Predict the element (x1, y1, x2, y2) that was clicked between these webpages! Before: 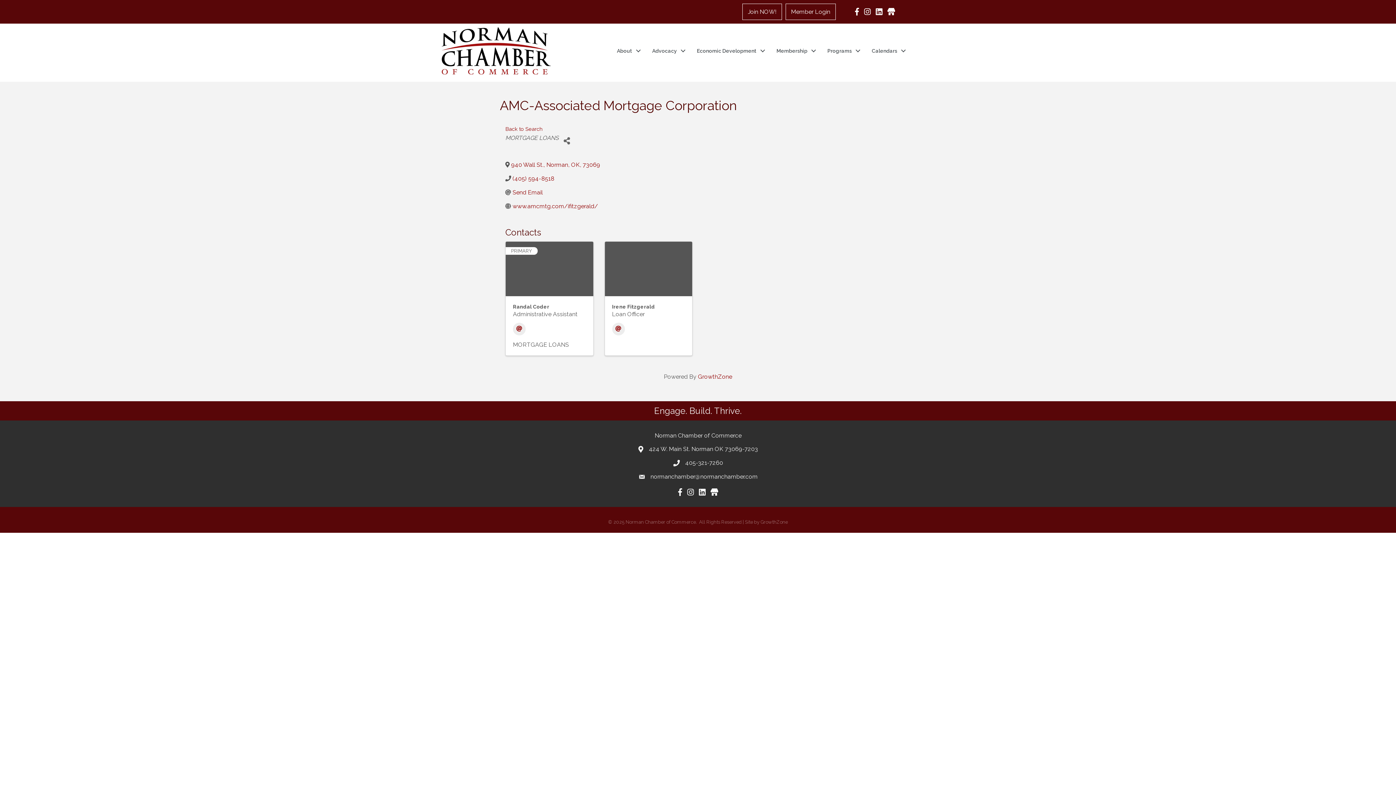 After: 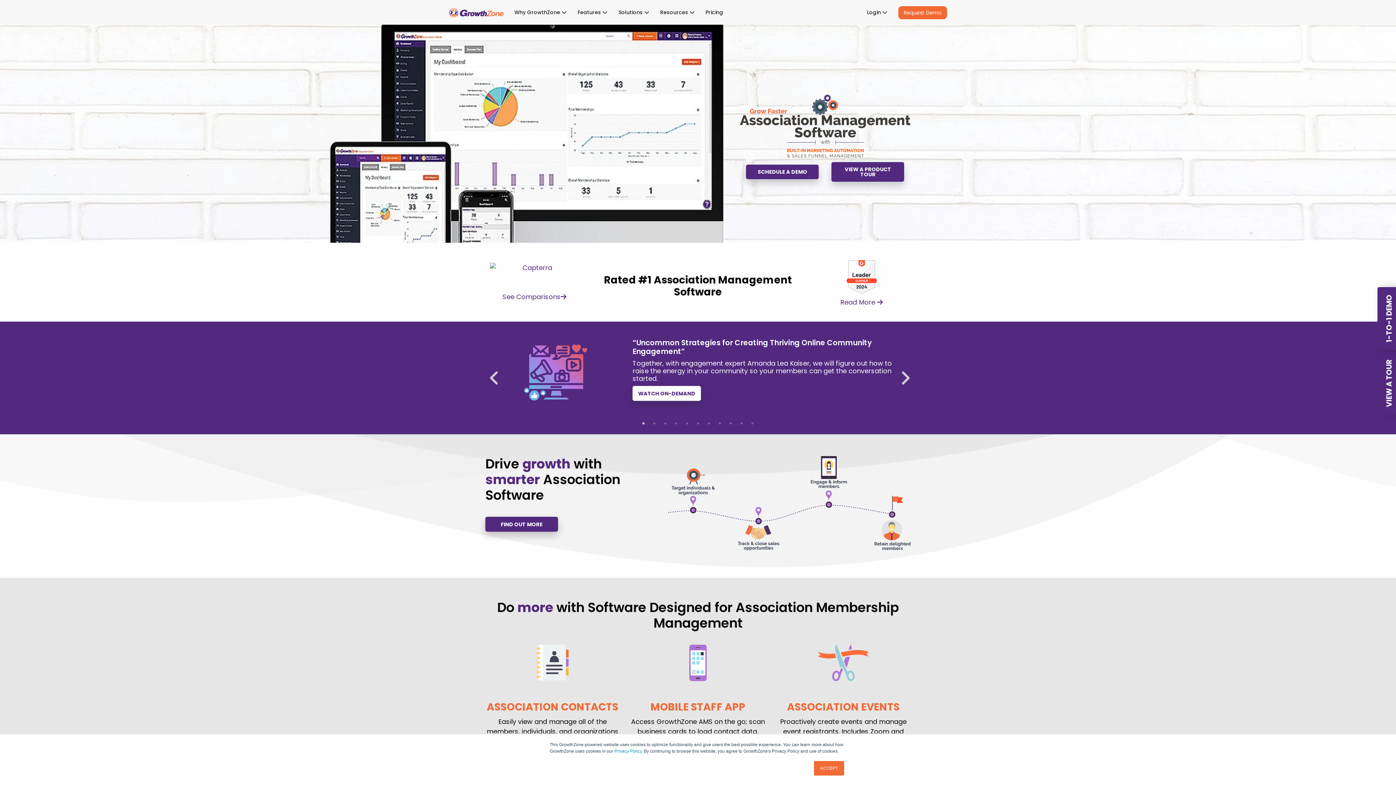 Action: label: GrowthZone bbox: (698, 373, 732, 380)